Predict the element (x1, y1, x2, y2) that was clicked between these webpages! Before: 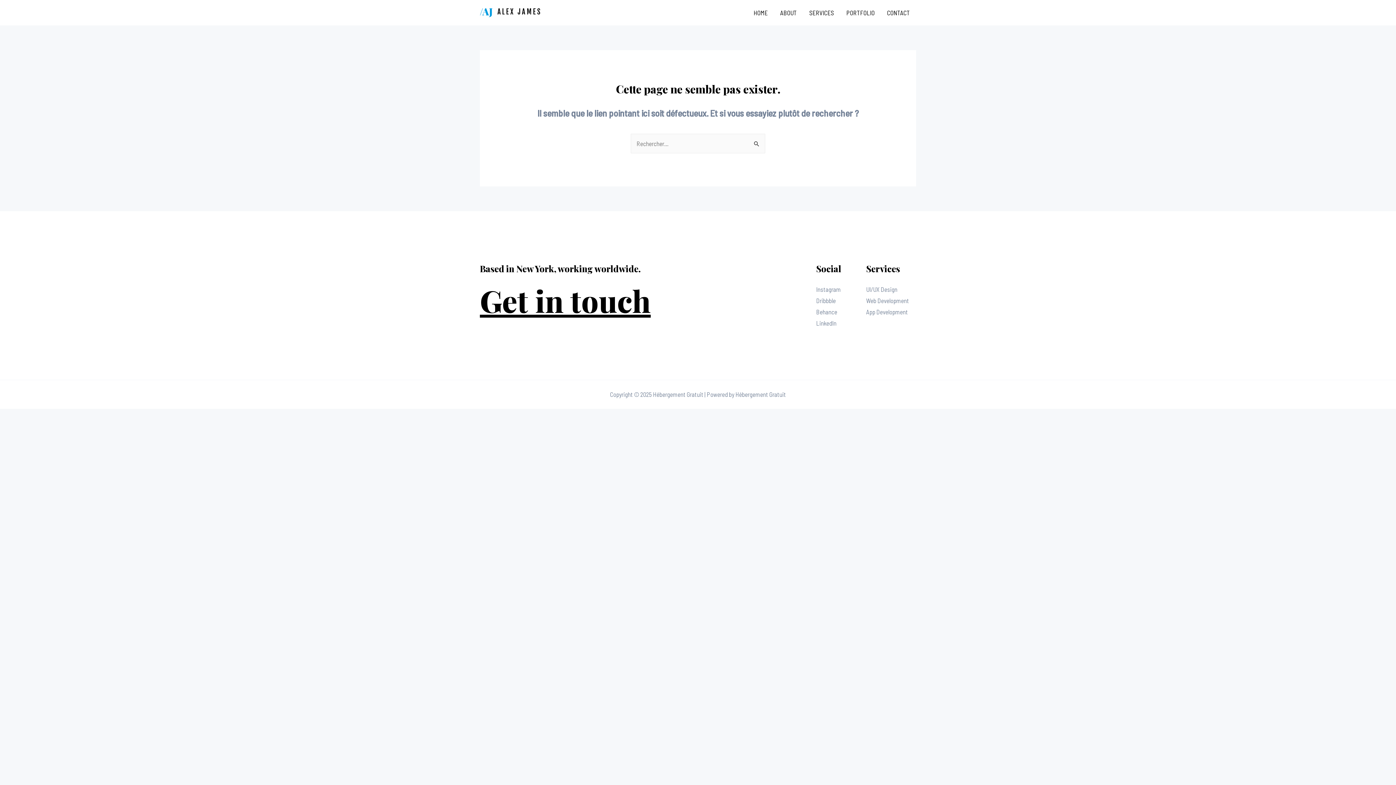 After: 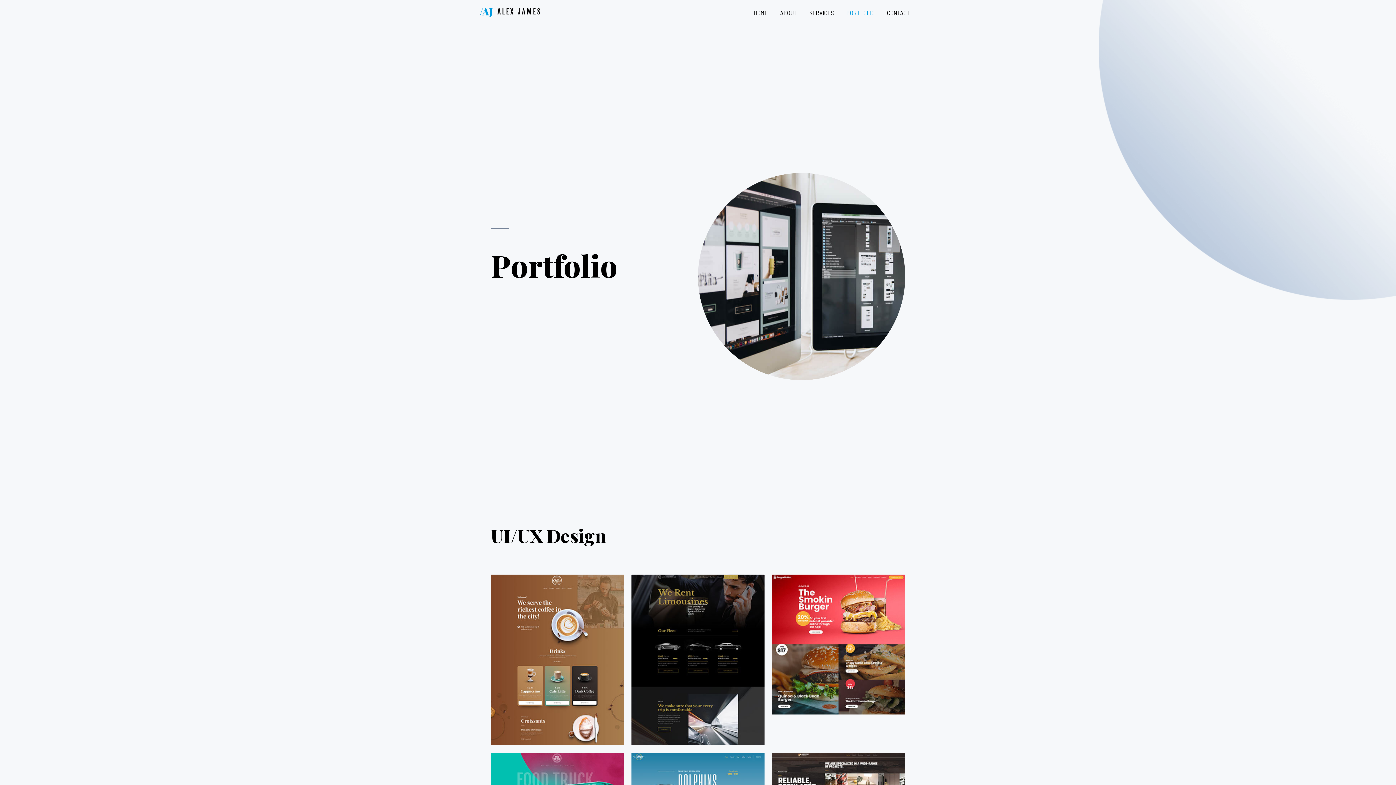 Action: label: PORTFOLIO bbox: (840, 0, 881, 25)